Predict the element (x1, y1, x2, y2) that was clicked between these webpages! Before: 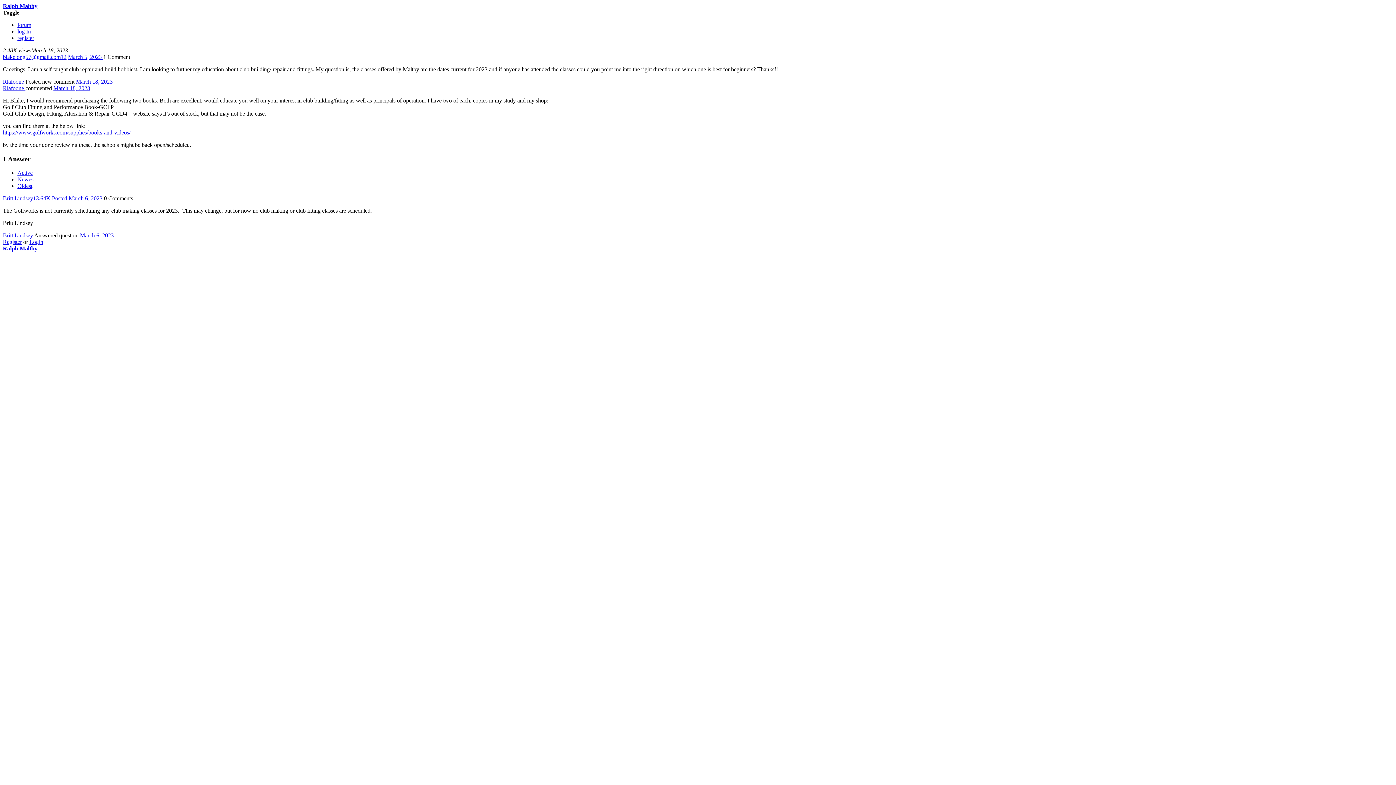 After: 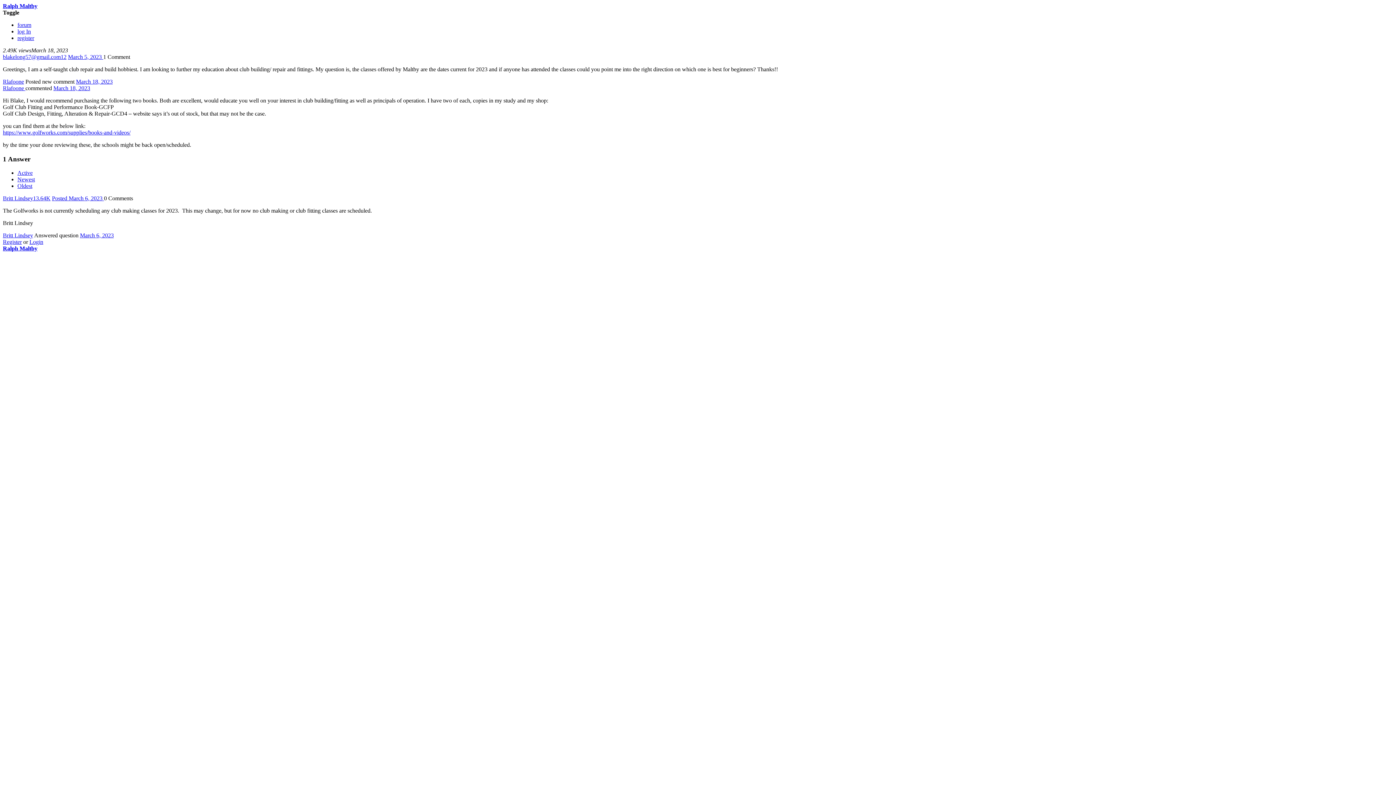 Action: label: March 5, 2023  bbox: (68, 53, 103, 60)